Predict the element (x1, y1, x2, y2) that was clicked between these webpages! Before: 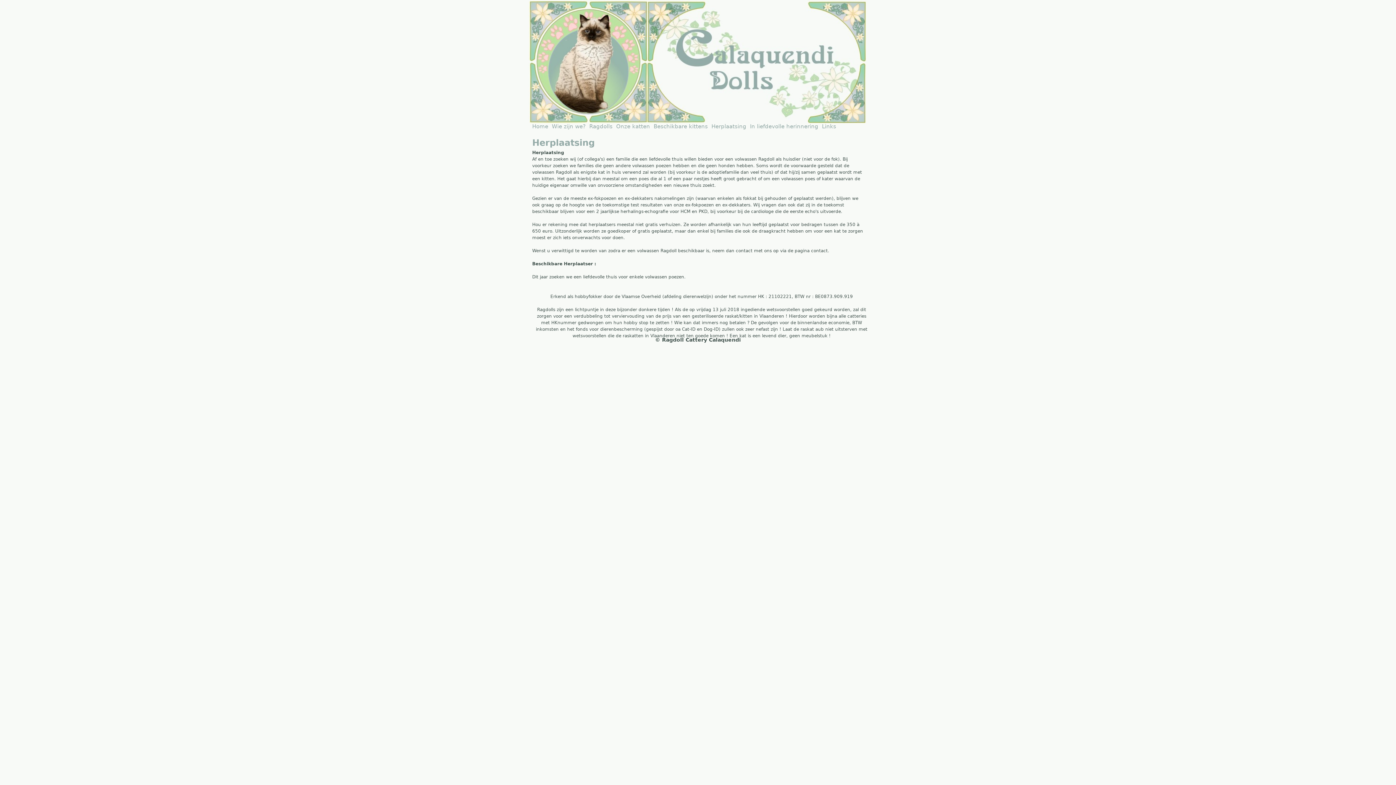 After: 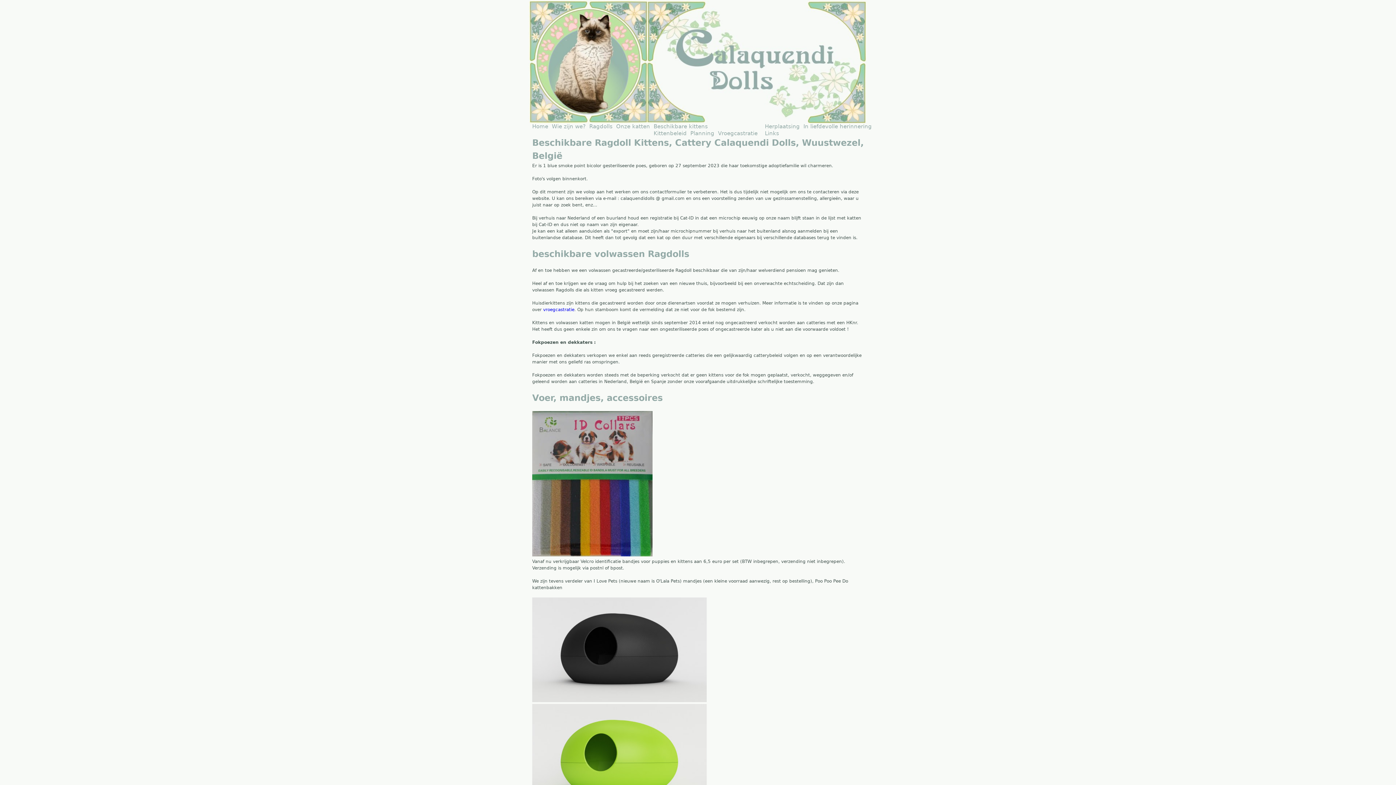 Action: bbox: (532, 123, 548, 129) label: Home